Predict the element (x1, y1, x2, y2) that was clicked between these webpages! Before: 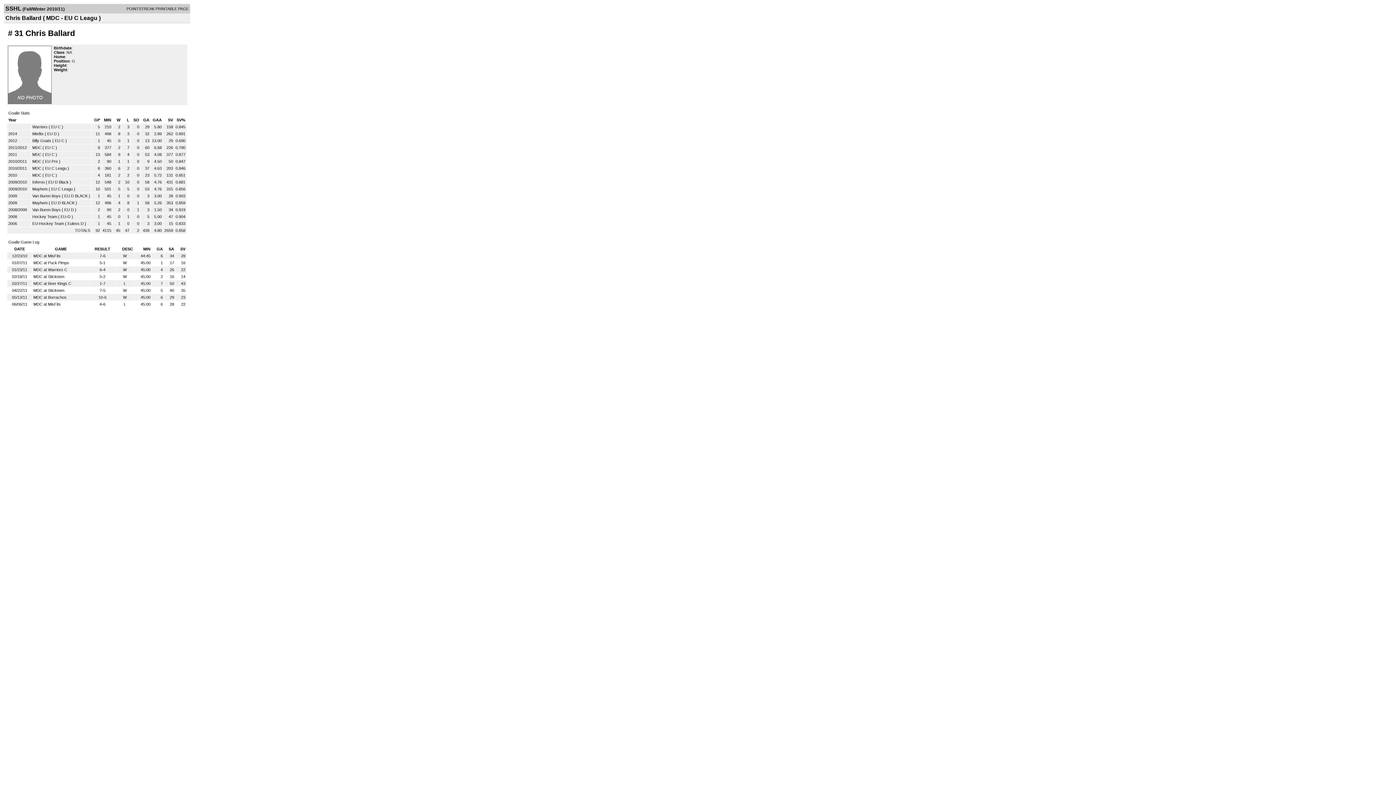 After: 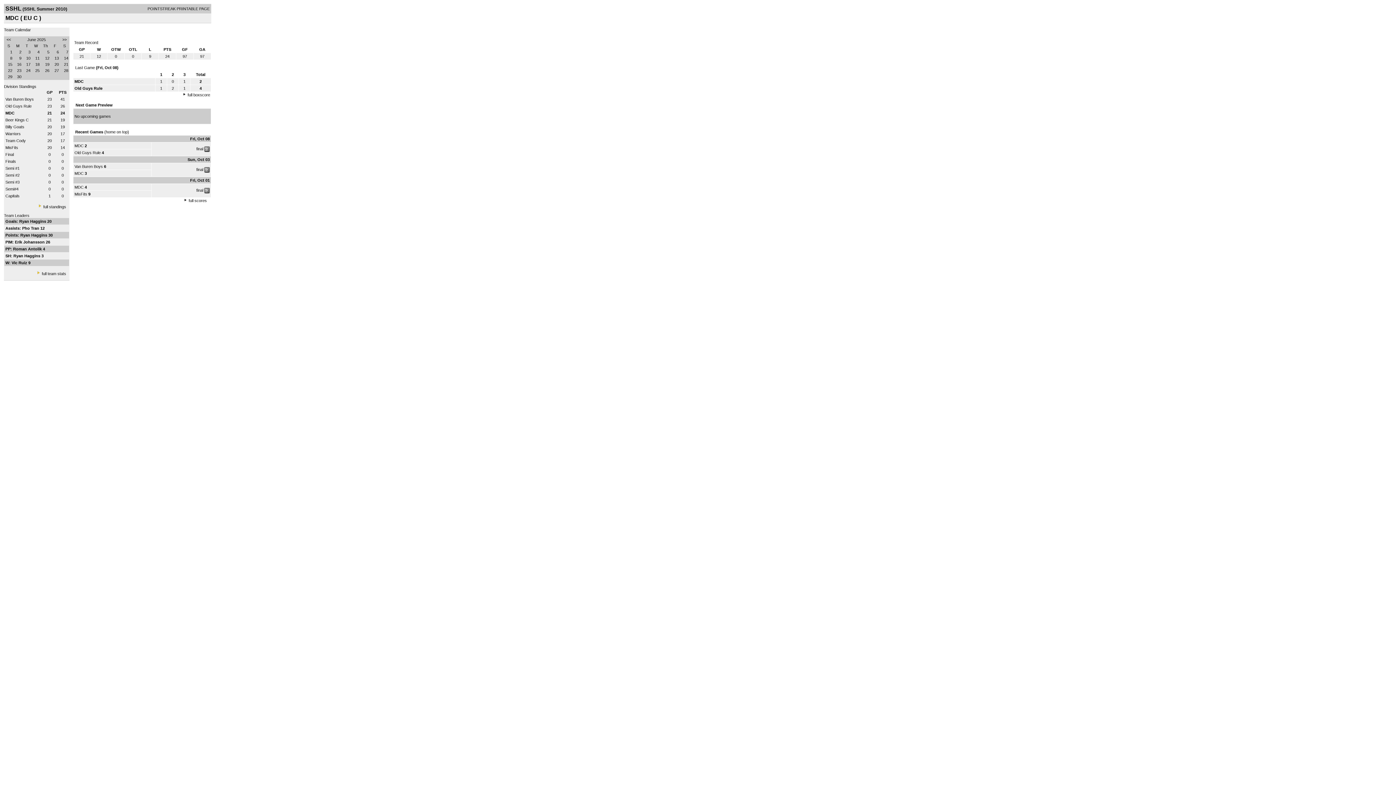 Action: label: MDC bbox: (32, 173, 41, 177)